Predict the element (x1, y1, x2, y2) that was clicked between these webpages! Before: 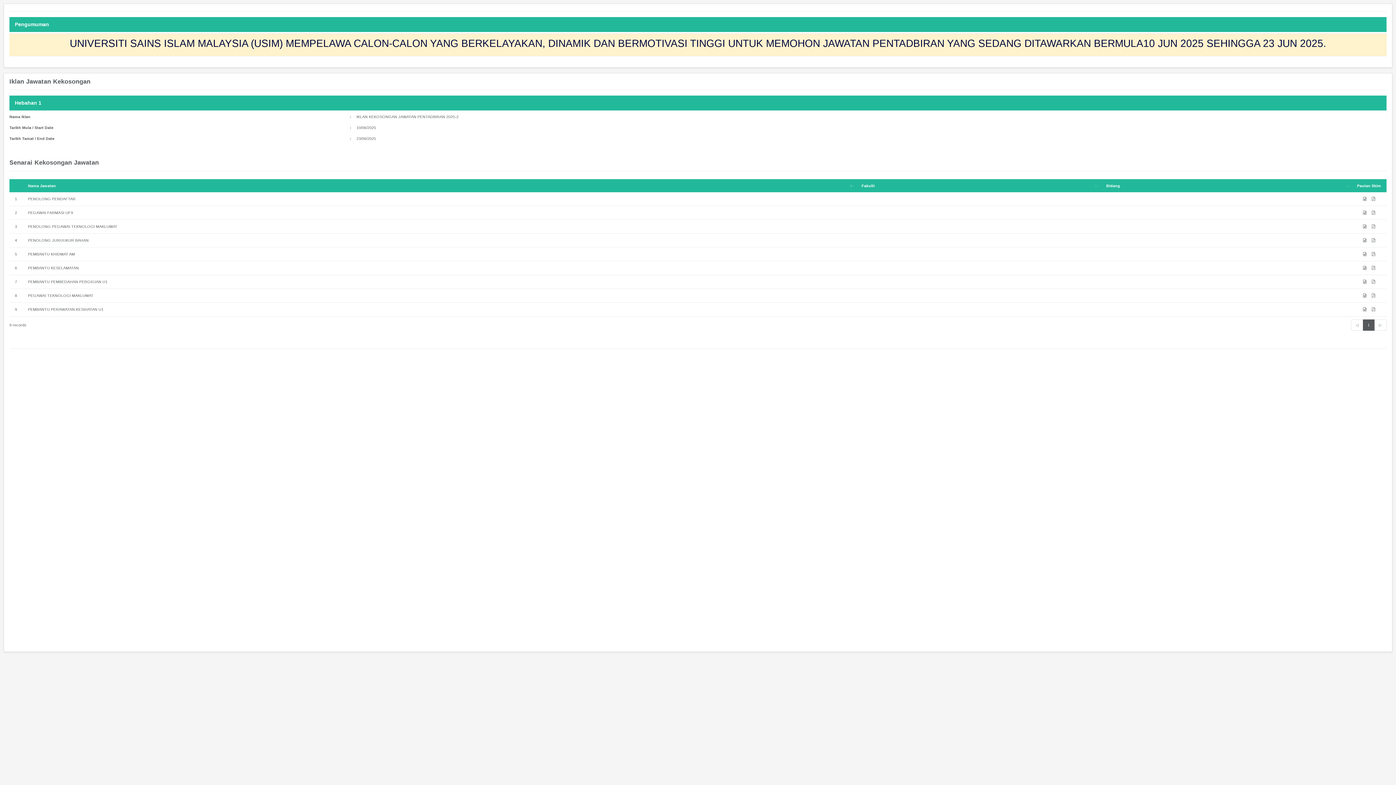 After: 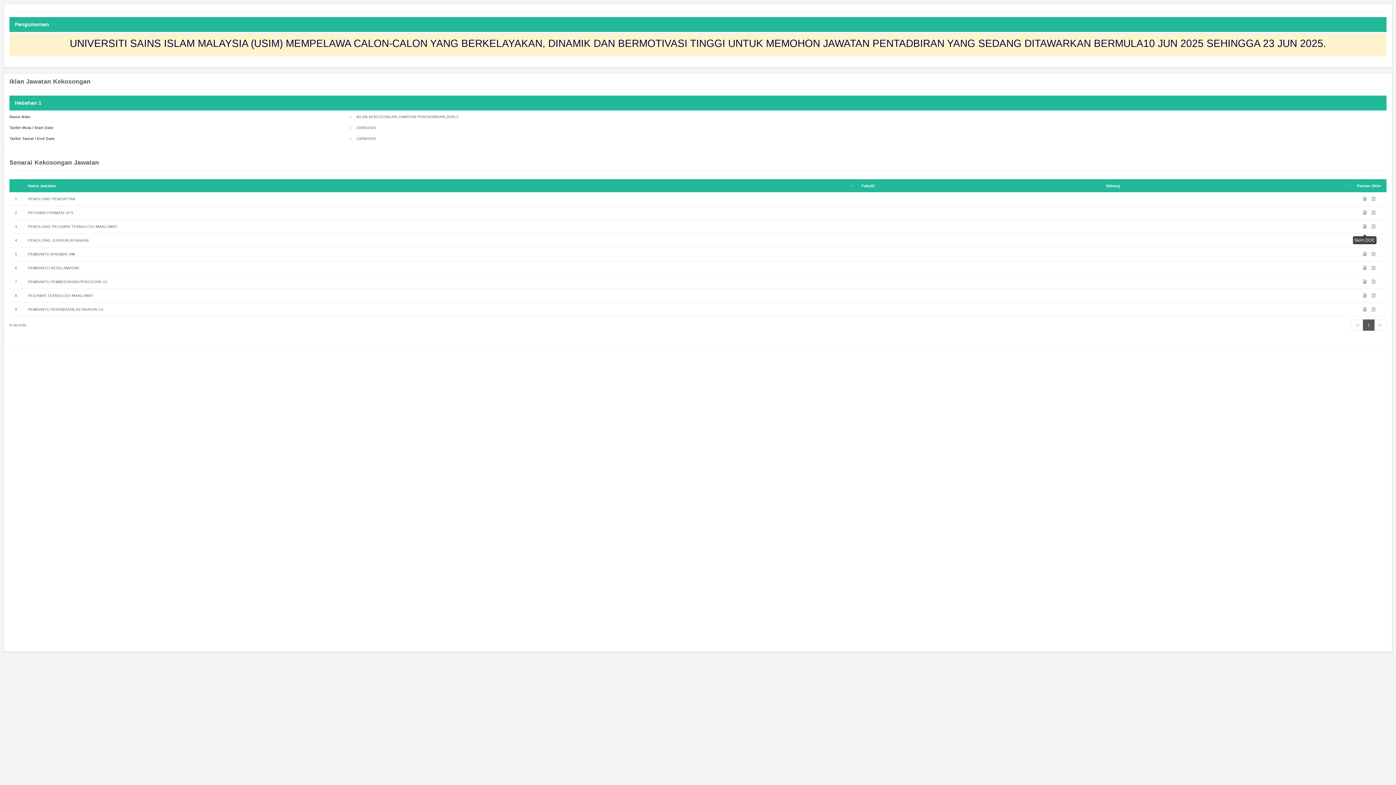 Action: bbox: (1360, 220, 1369, 233)